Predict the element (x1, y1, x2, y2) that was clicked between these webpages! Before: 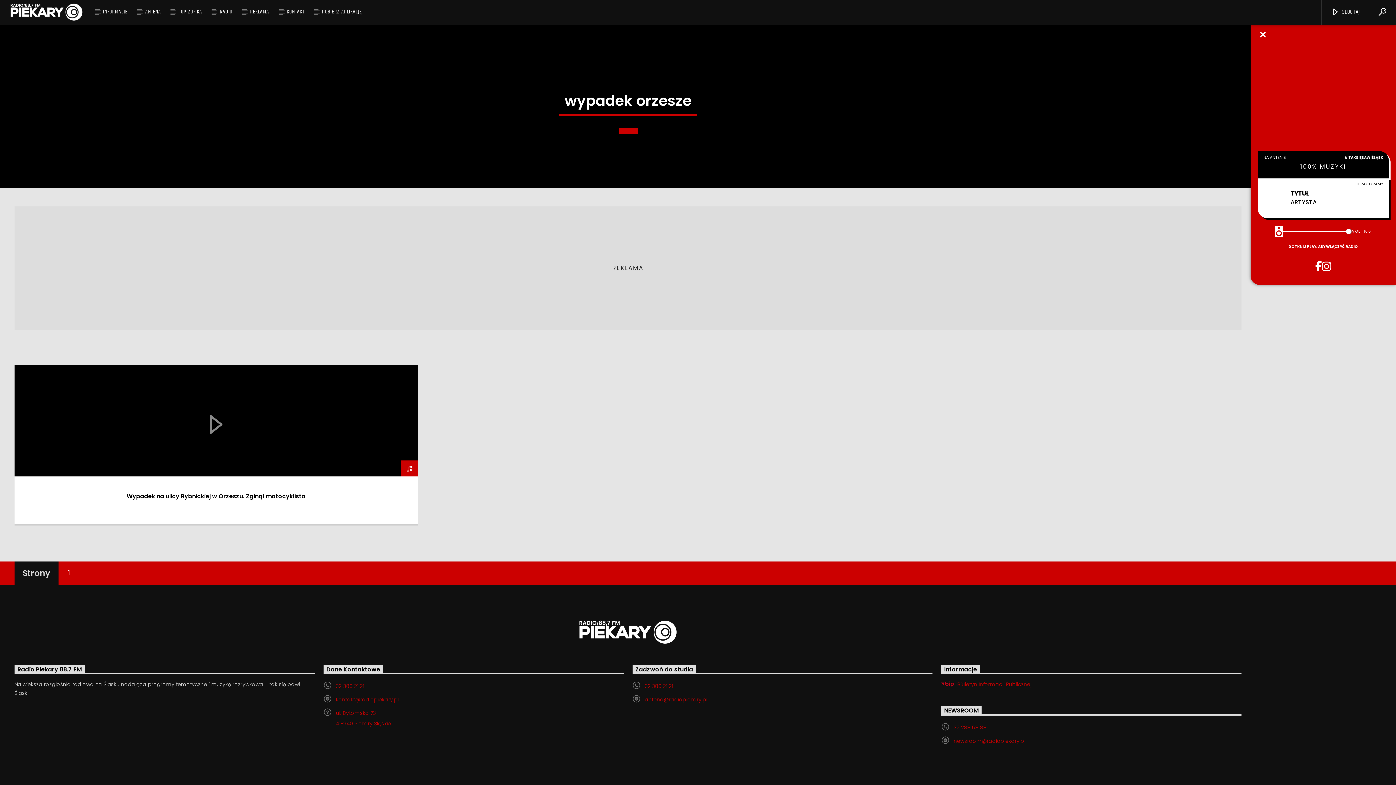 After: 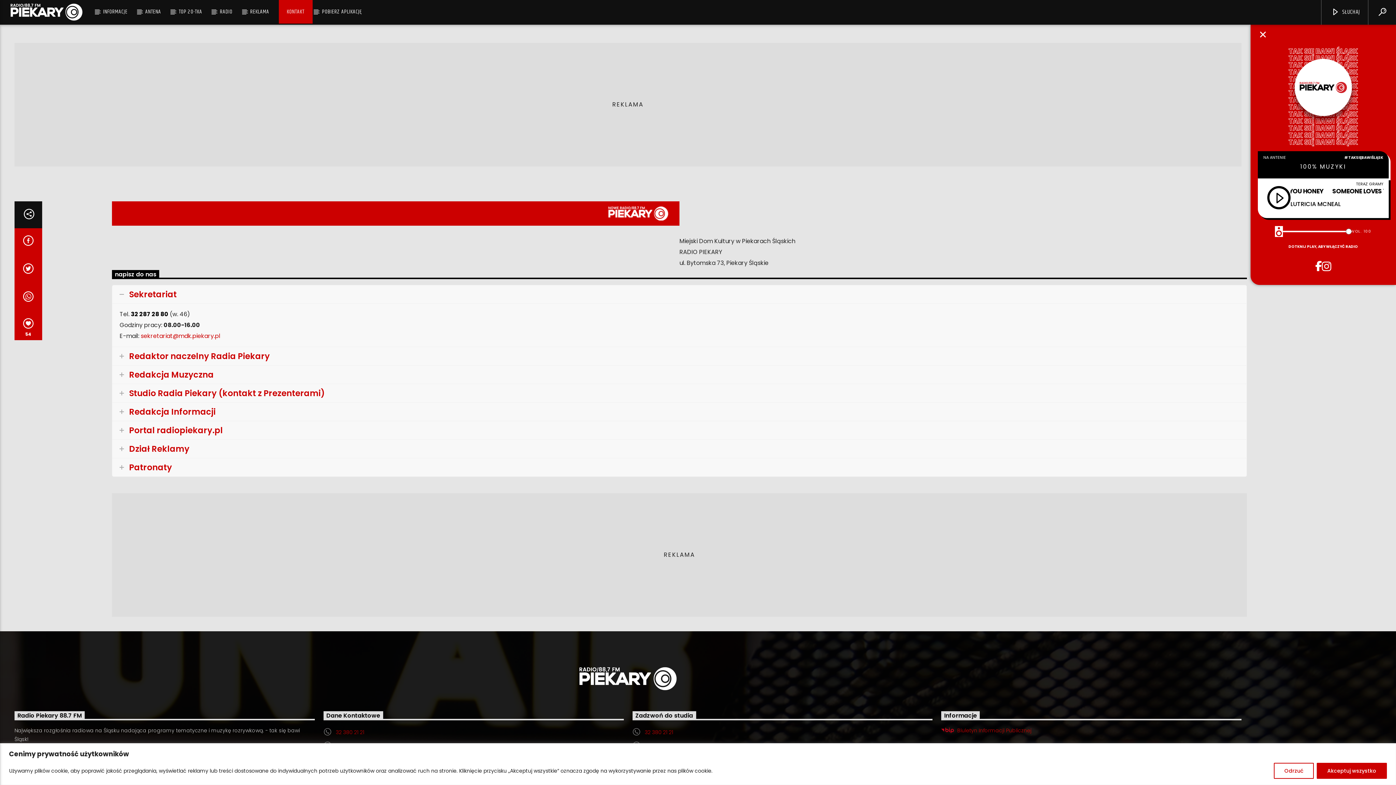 Action: bbox: (278, 0, 312, 23) label: KONTAKT